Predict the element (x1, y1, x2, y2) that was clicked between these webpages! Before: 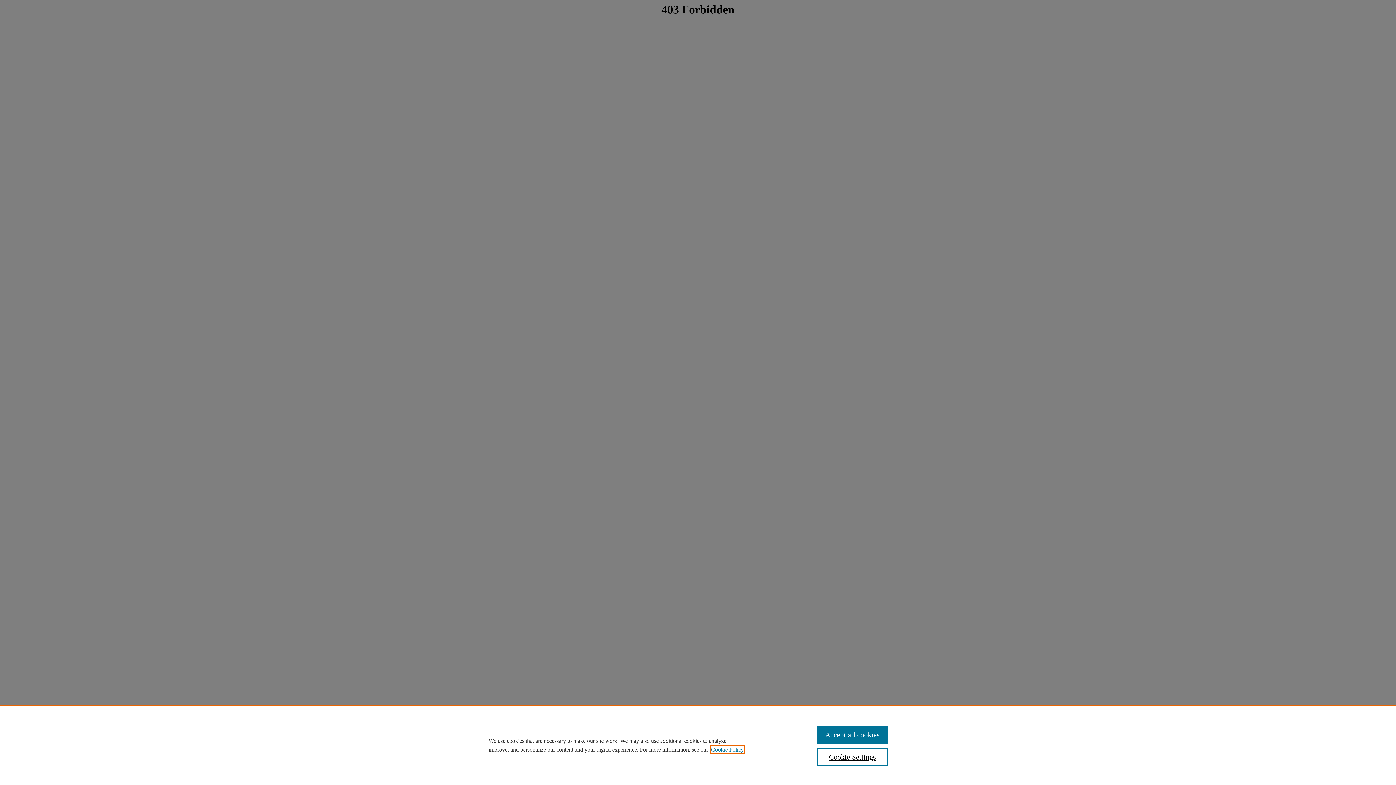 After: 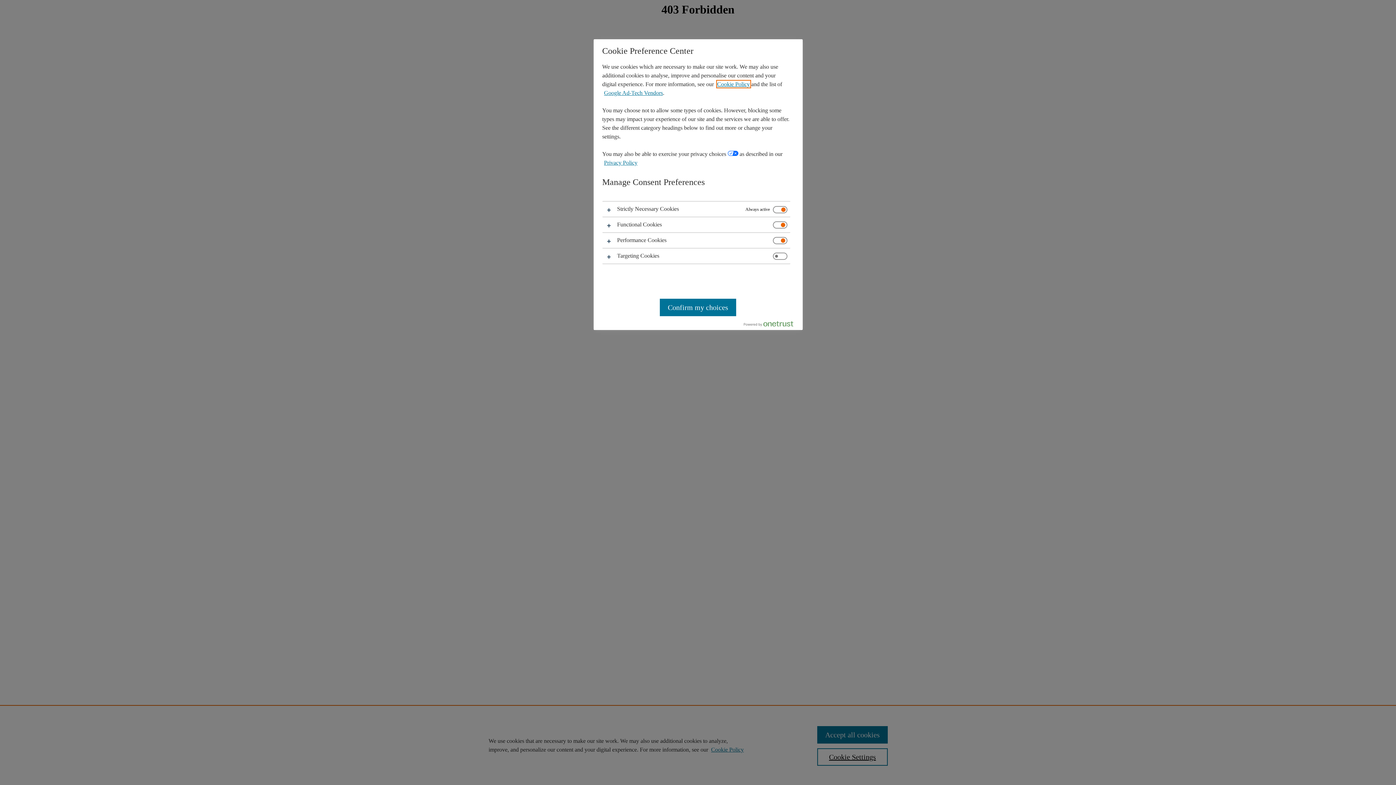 Action: bbox: (817, 748, 887, 766) label: Cookie Settings